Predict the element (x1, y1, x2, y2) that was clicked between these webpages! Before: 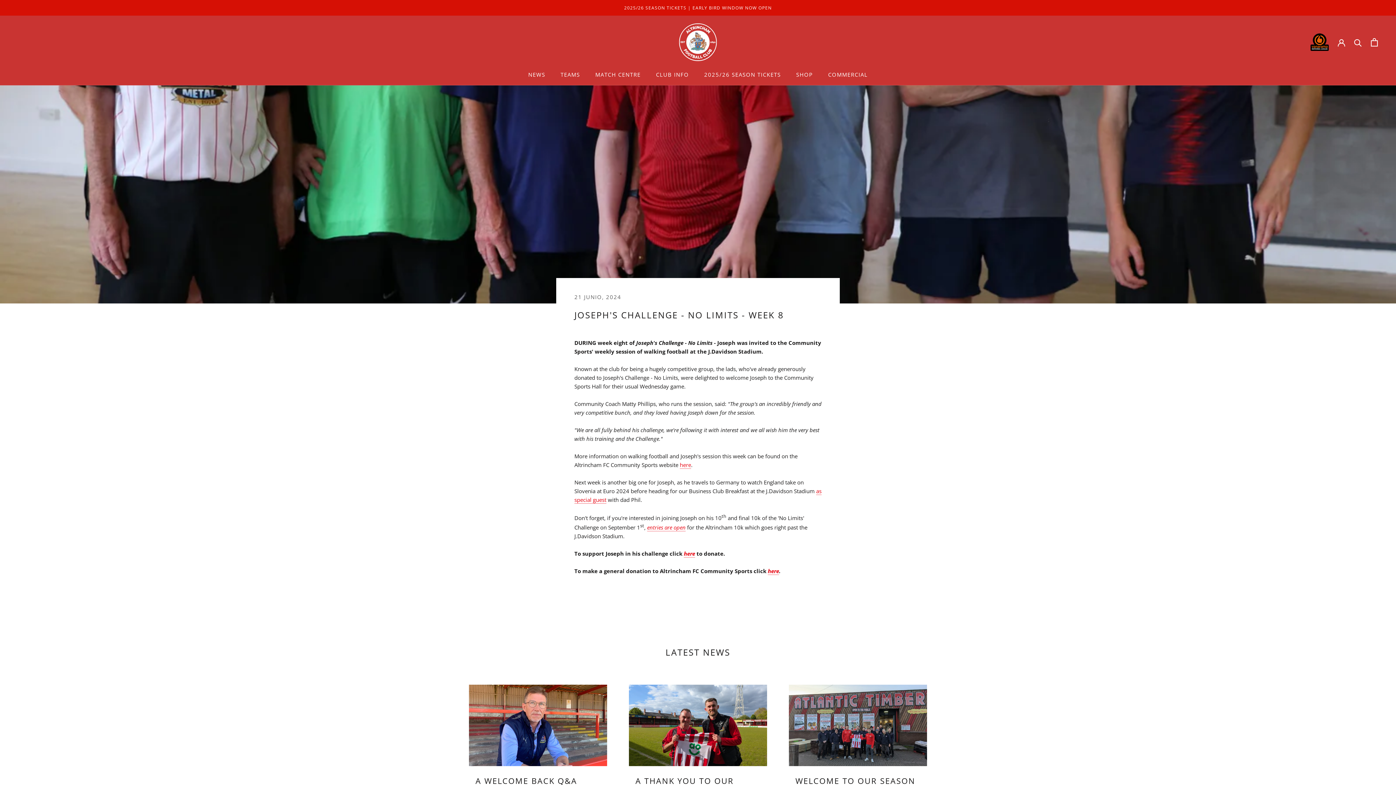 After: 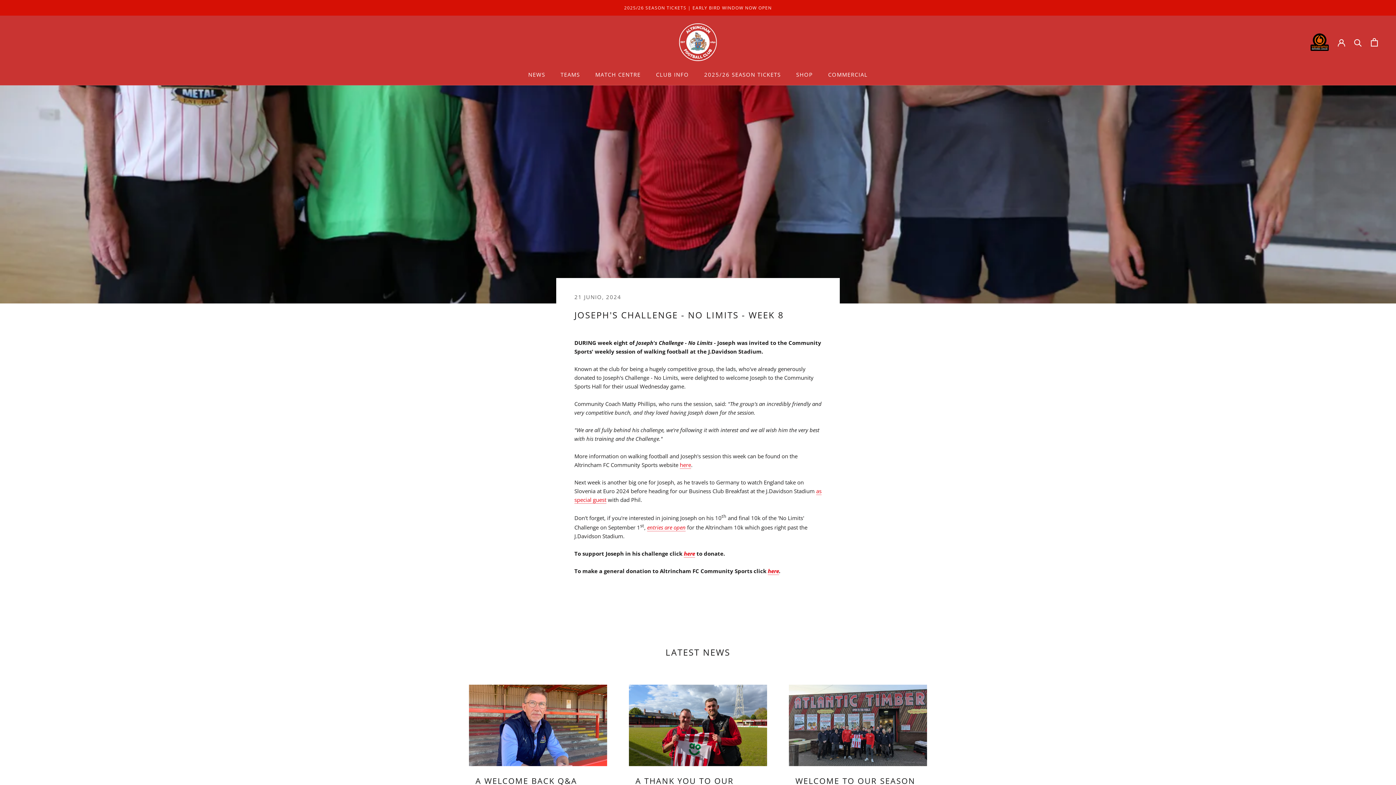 Action: bbox: (1310, 33, 1329, 51)